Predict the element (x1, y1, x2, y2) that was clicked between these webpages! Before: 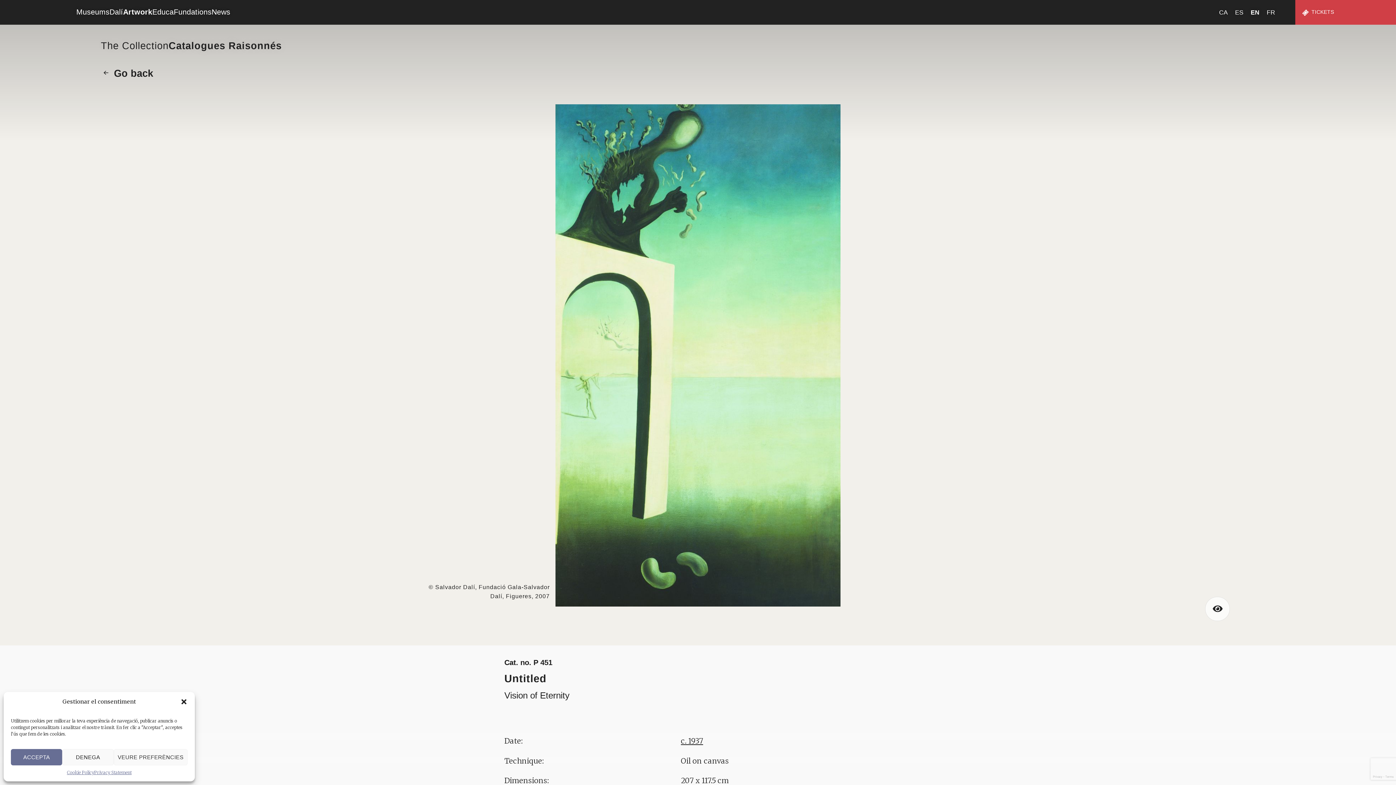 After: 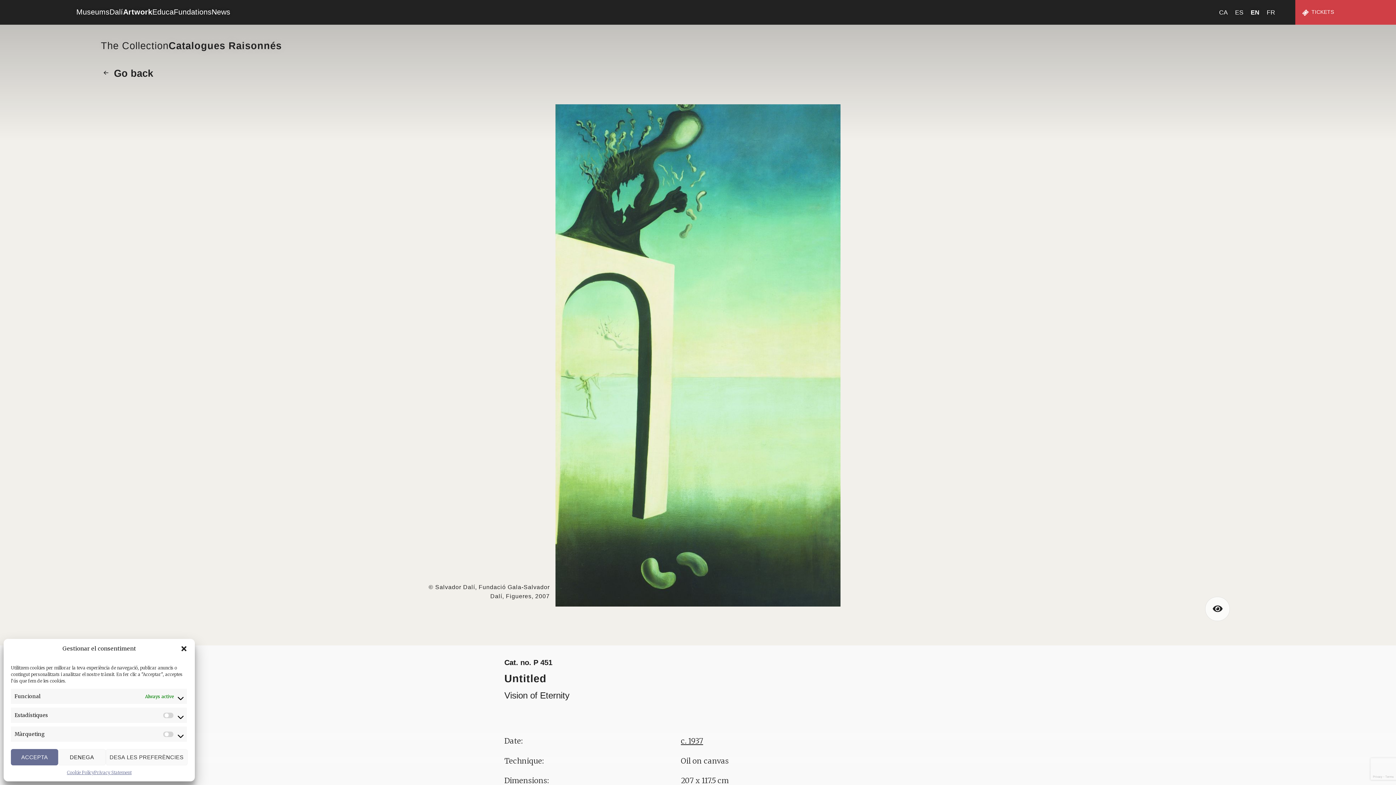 Action: label: VEURE PREFERÈNCIES bbox: (113, 749, 187, 765)